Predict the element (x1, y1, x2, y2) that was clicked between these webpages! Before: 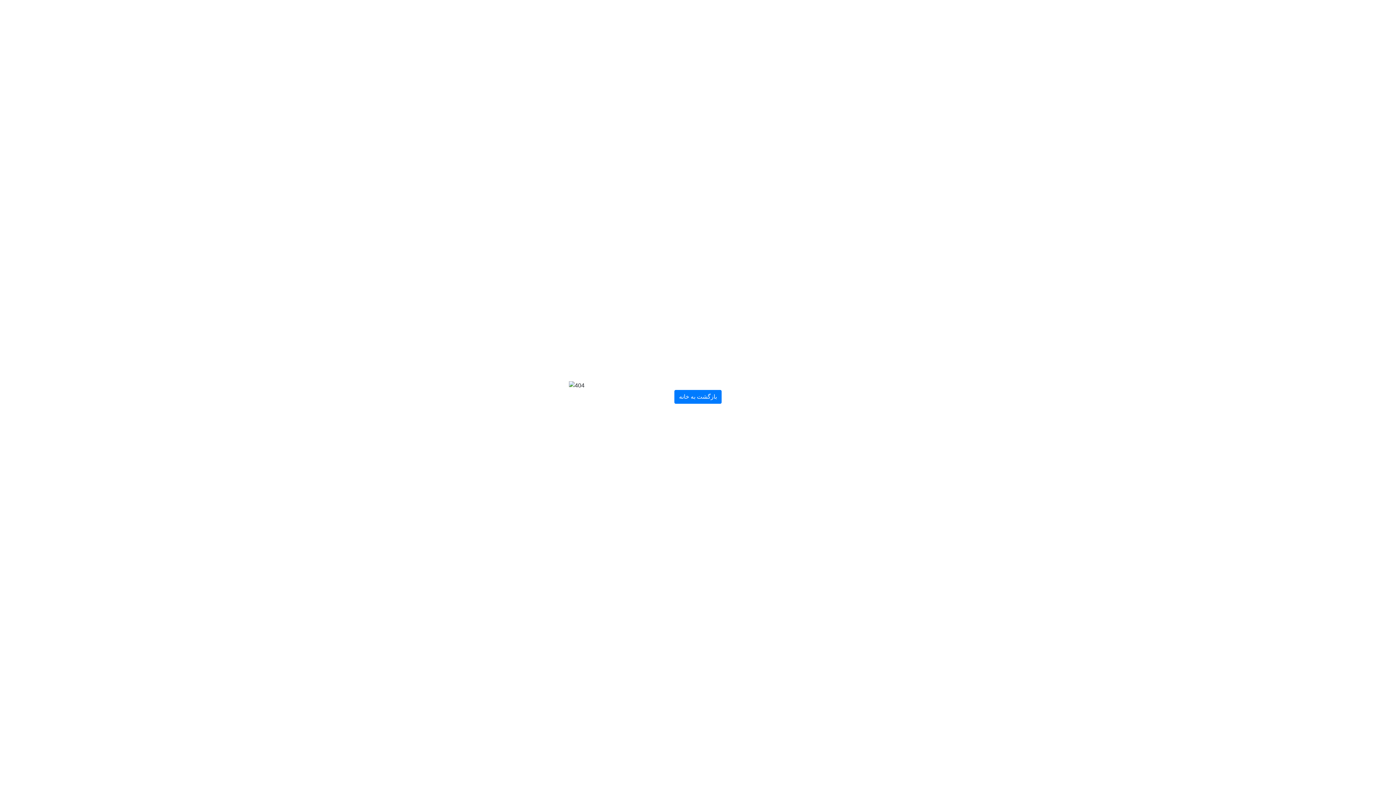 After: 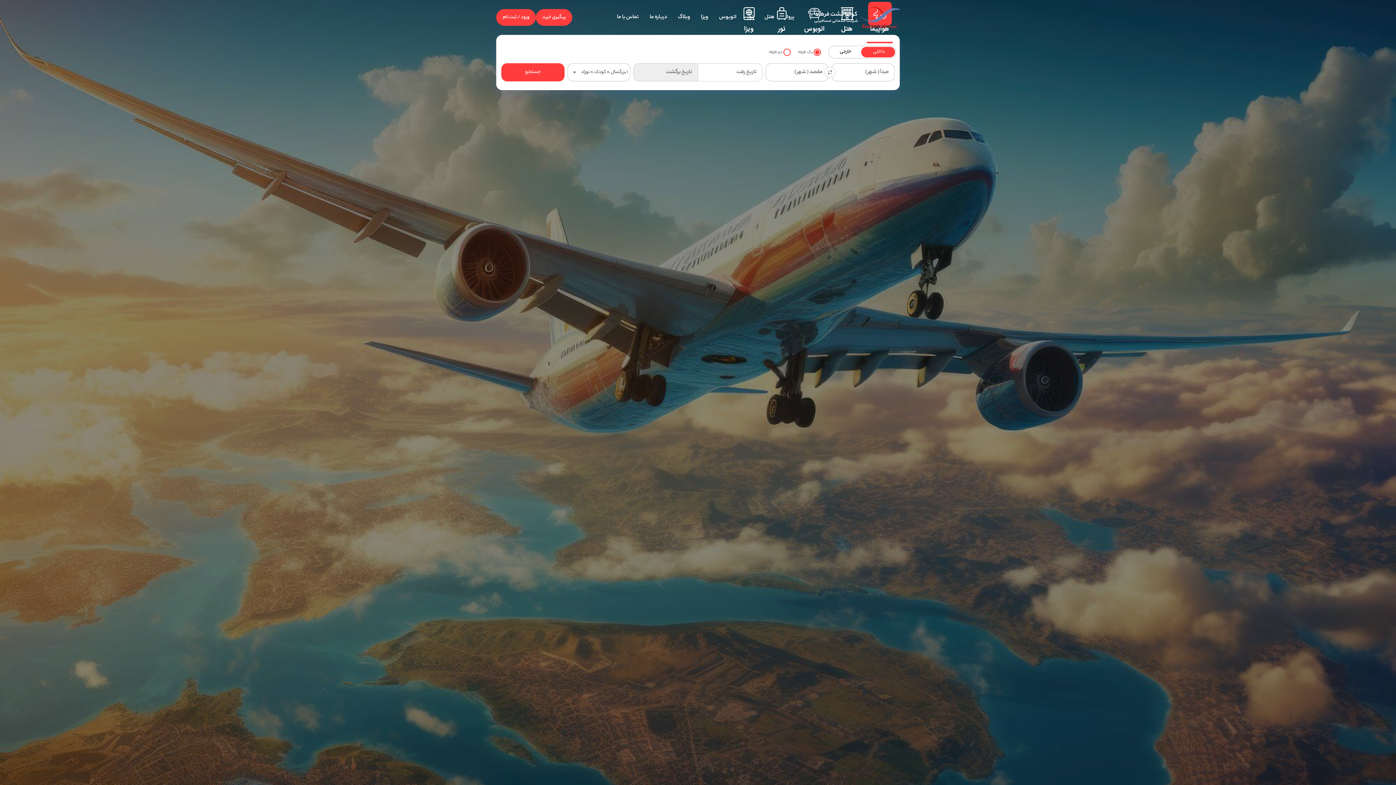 Action: label: بازگشت به خانه bbox: (674, 390, 721, 404)